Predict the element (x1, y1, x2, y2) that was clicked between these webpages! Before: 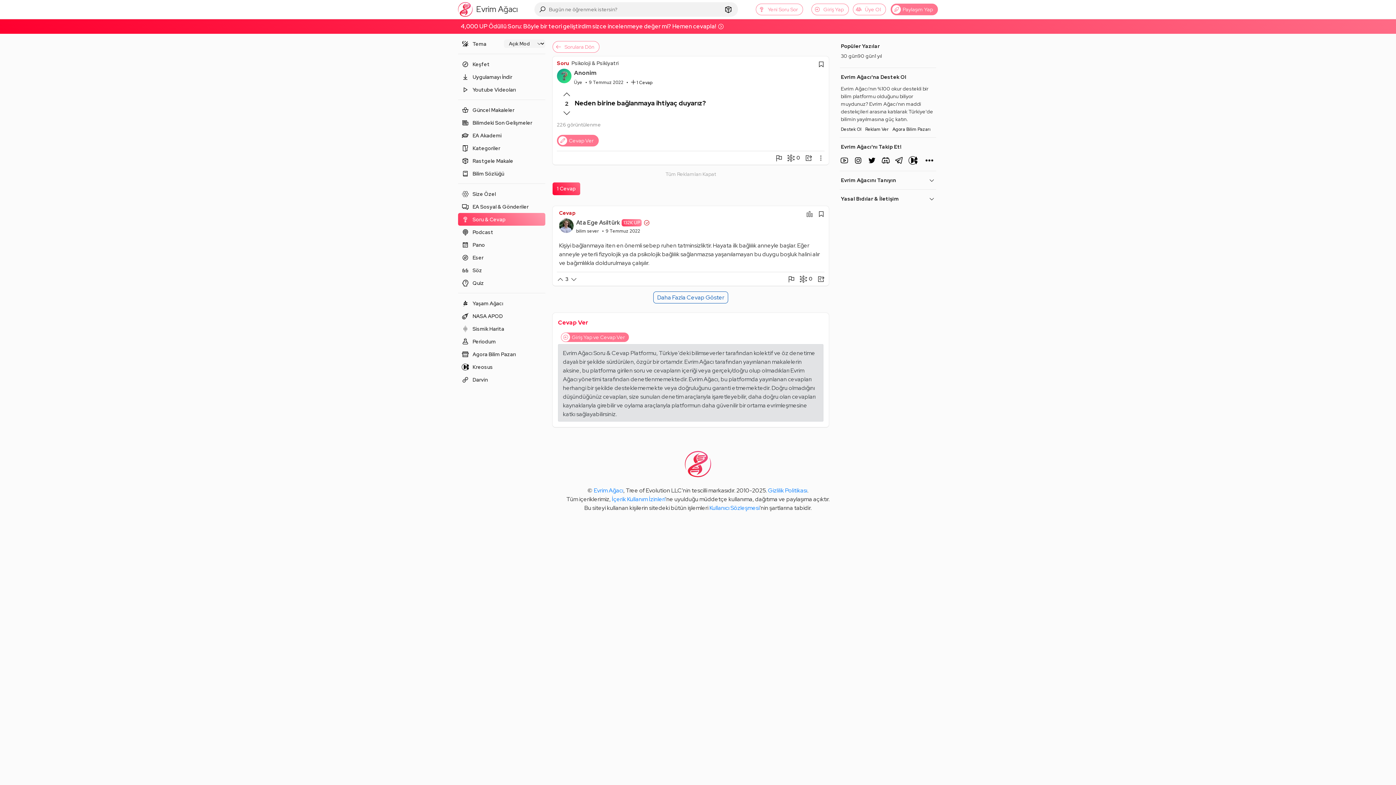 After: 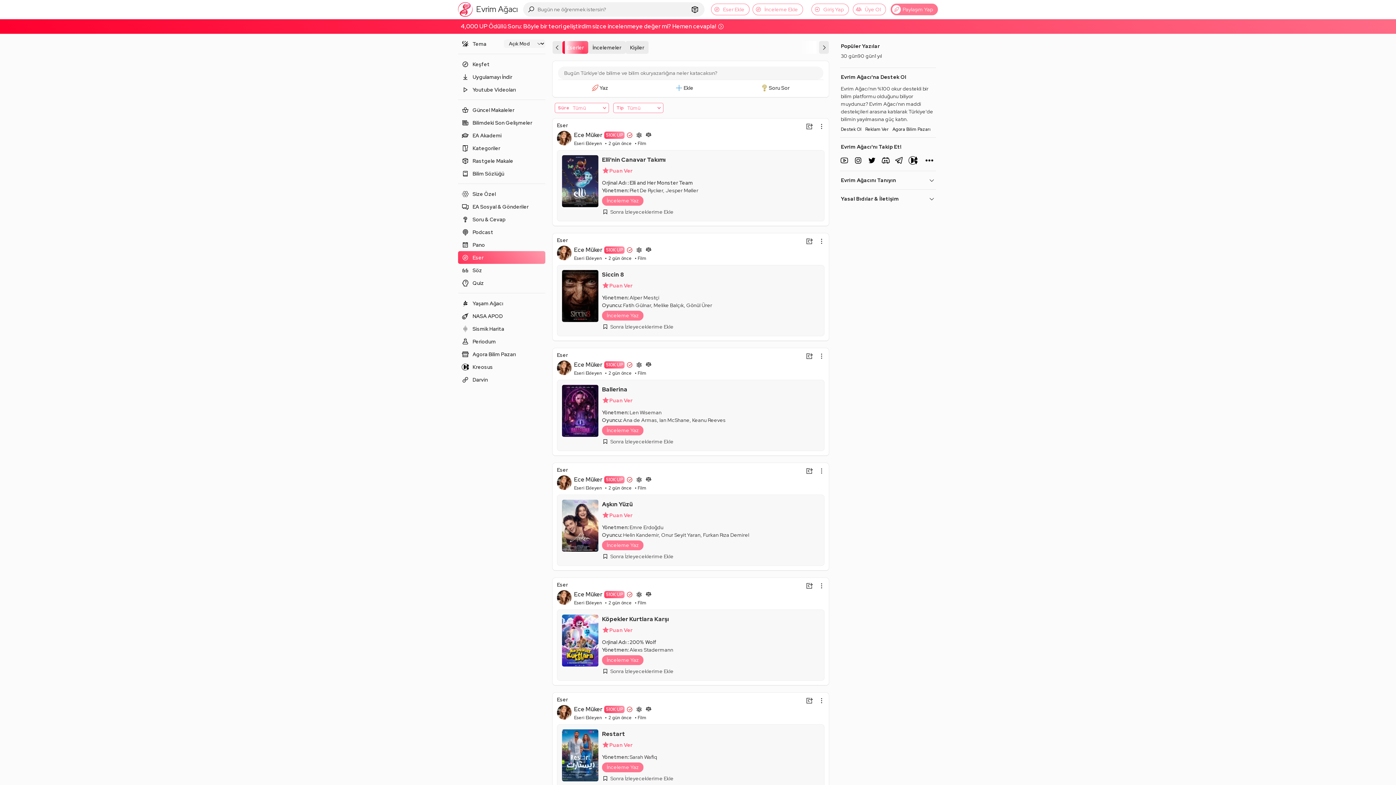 Action: bbox: (458, 251, 545, 264) label: Eser